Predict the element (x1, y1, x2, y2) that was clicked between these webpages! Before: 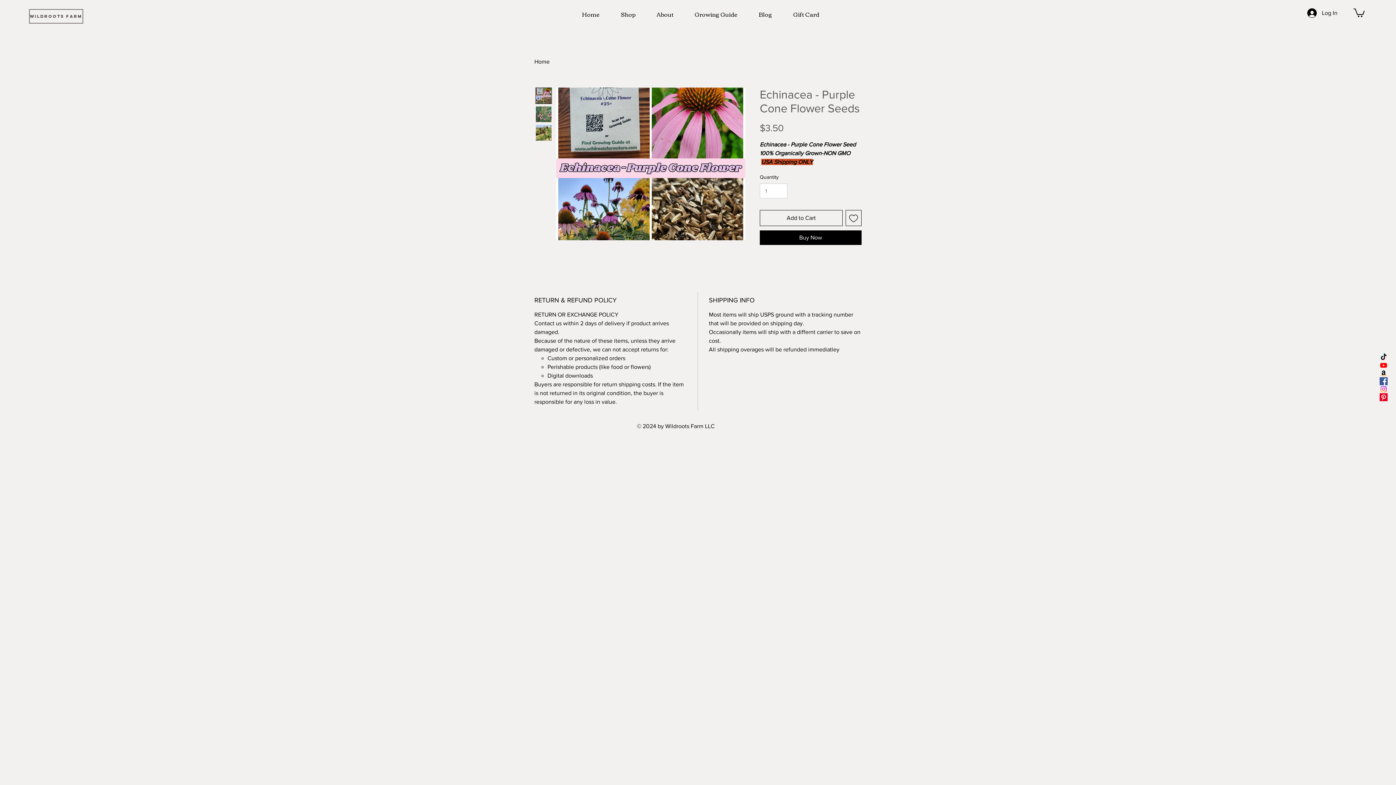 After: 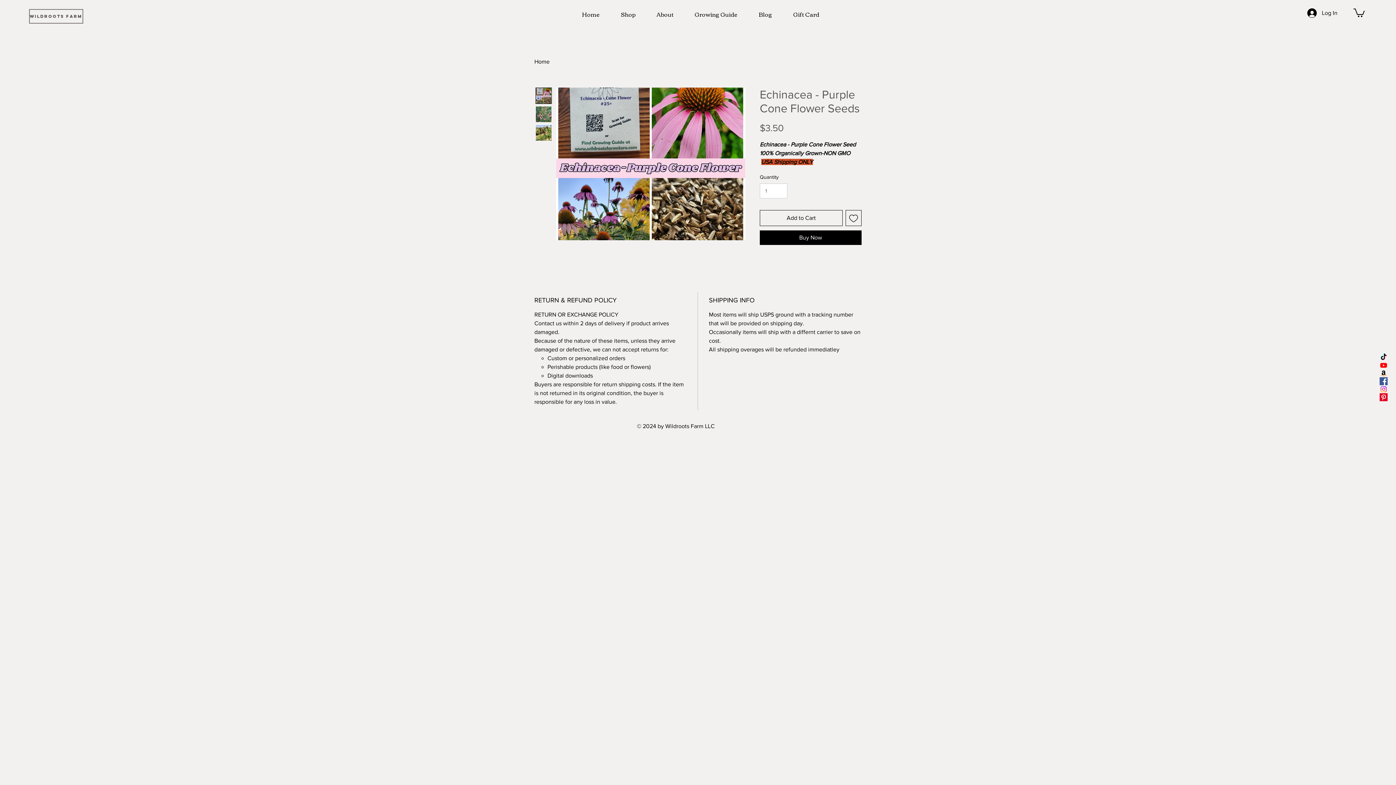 Action: bbox: (1380, 393, 1388, 401) label: Pinterest 